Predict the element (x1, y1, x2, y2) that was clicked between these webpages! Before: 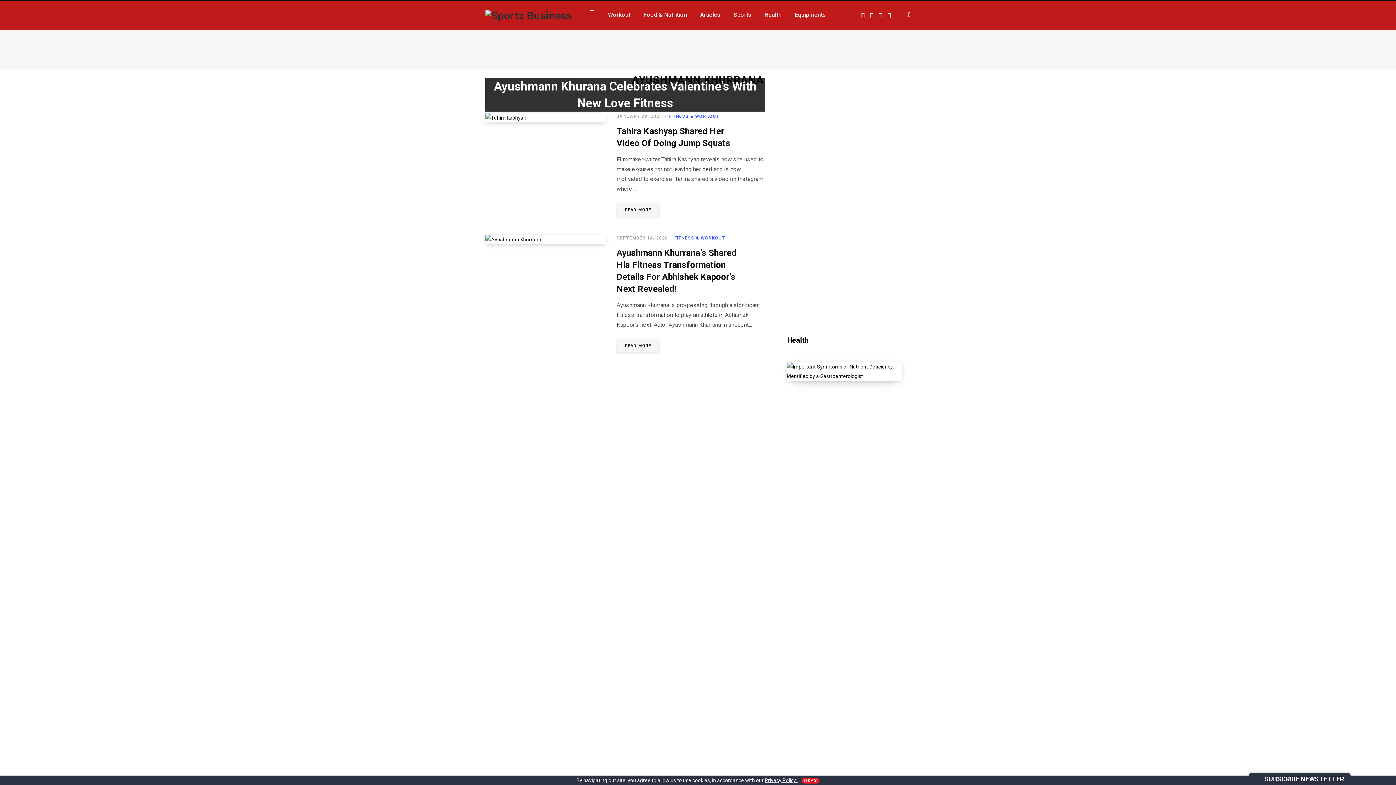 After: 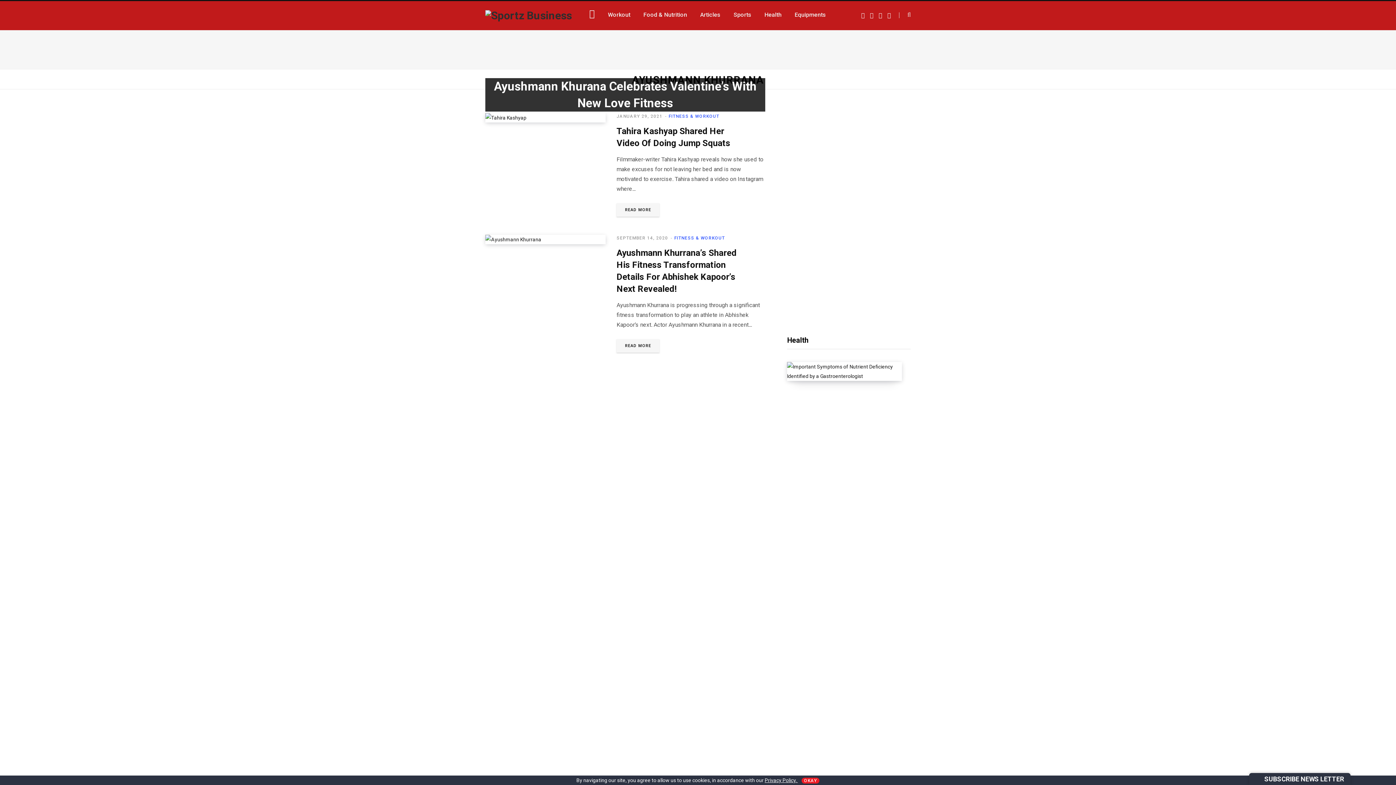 Action: label: Facebook bbox: (861, 12, 865, 18)